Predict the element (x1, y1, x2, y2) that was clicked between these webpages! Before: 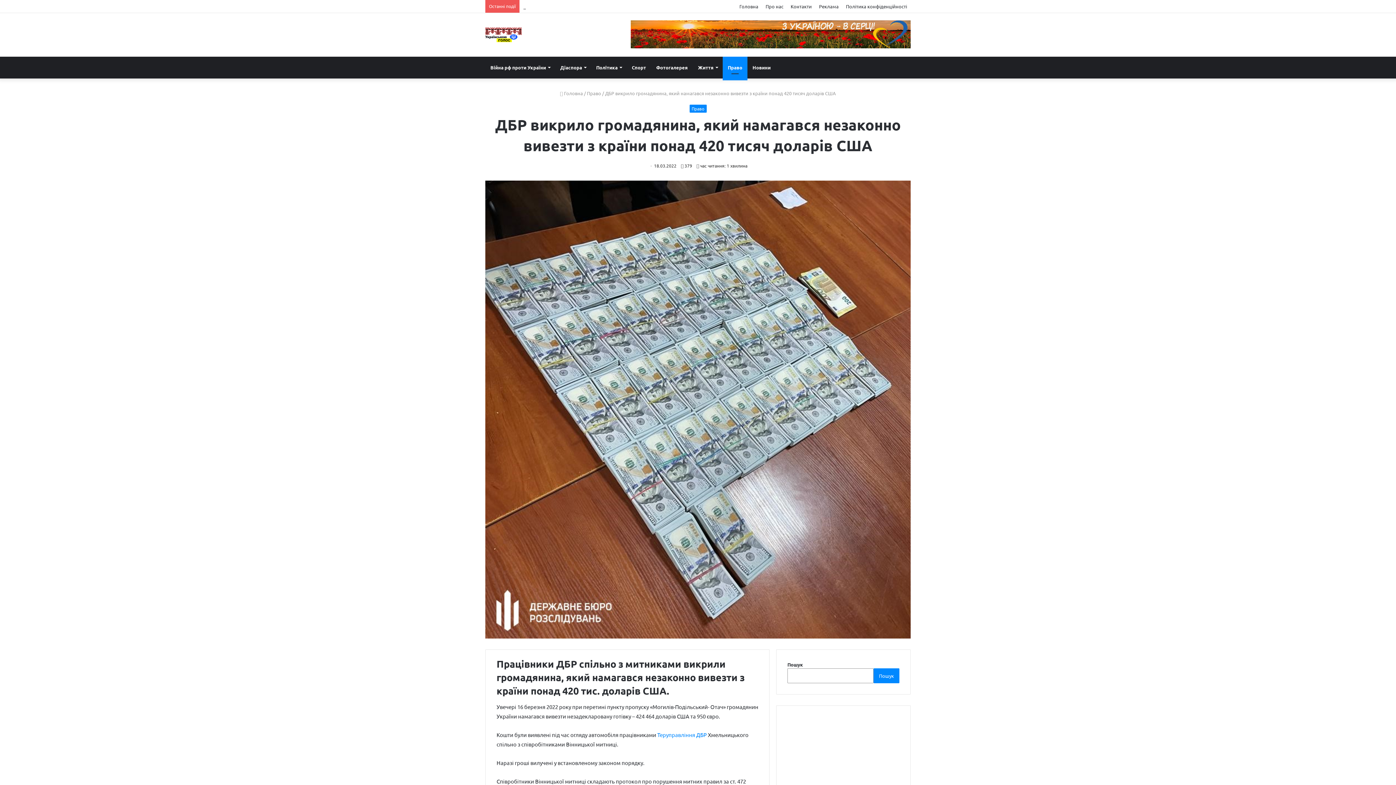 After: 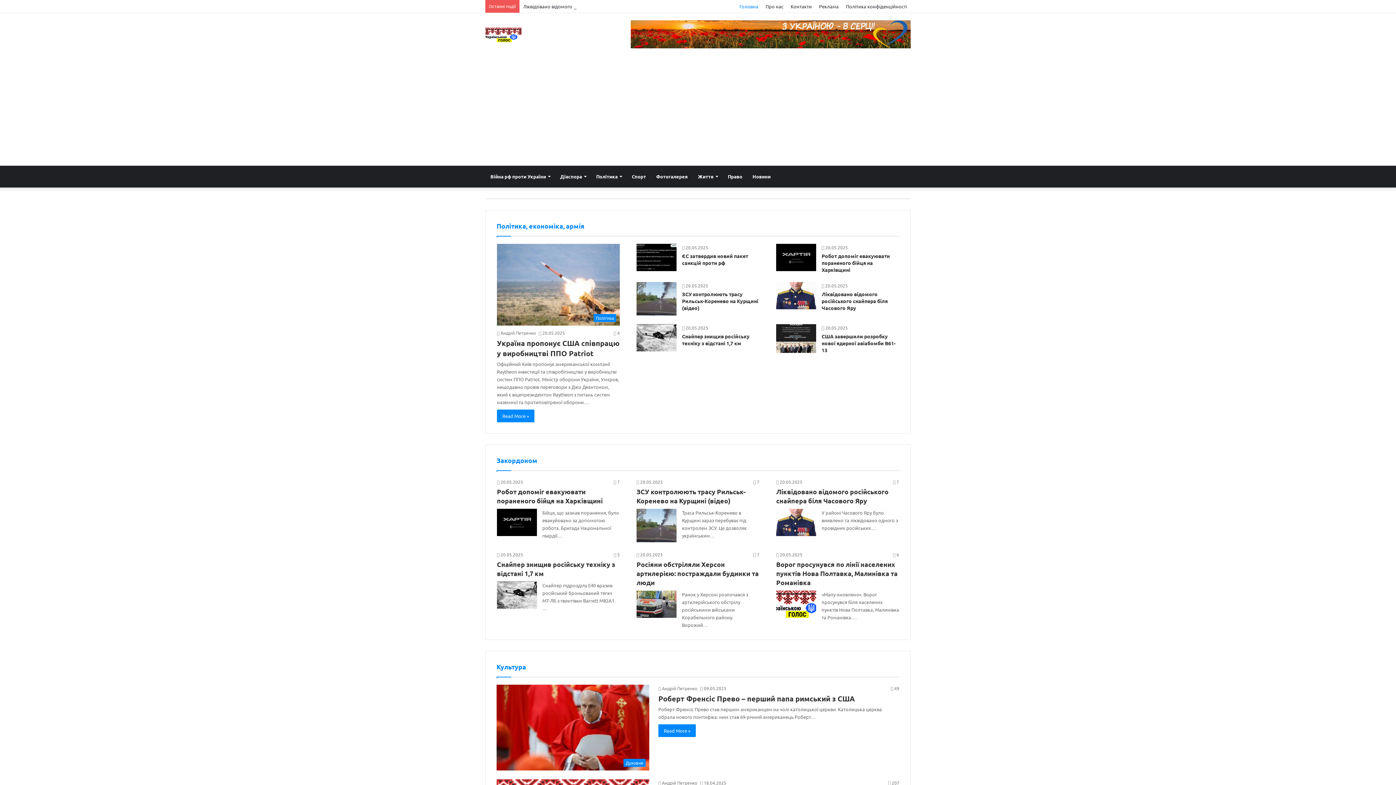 Action: bbox: (485, 27, 521, 42)